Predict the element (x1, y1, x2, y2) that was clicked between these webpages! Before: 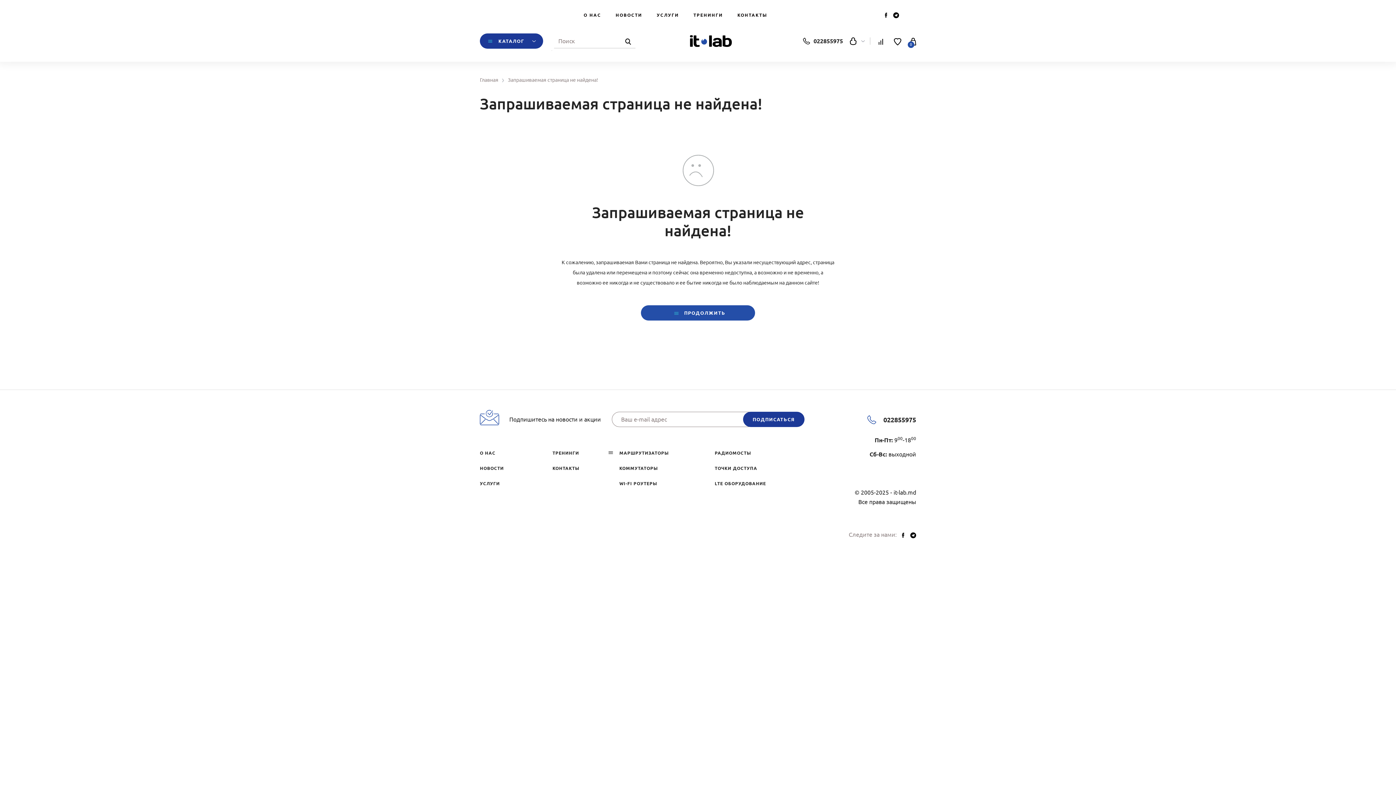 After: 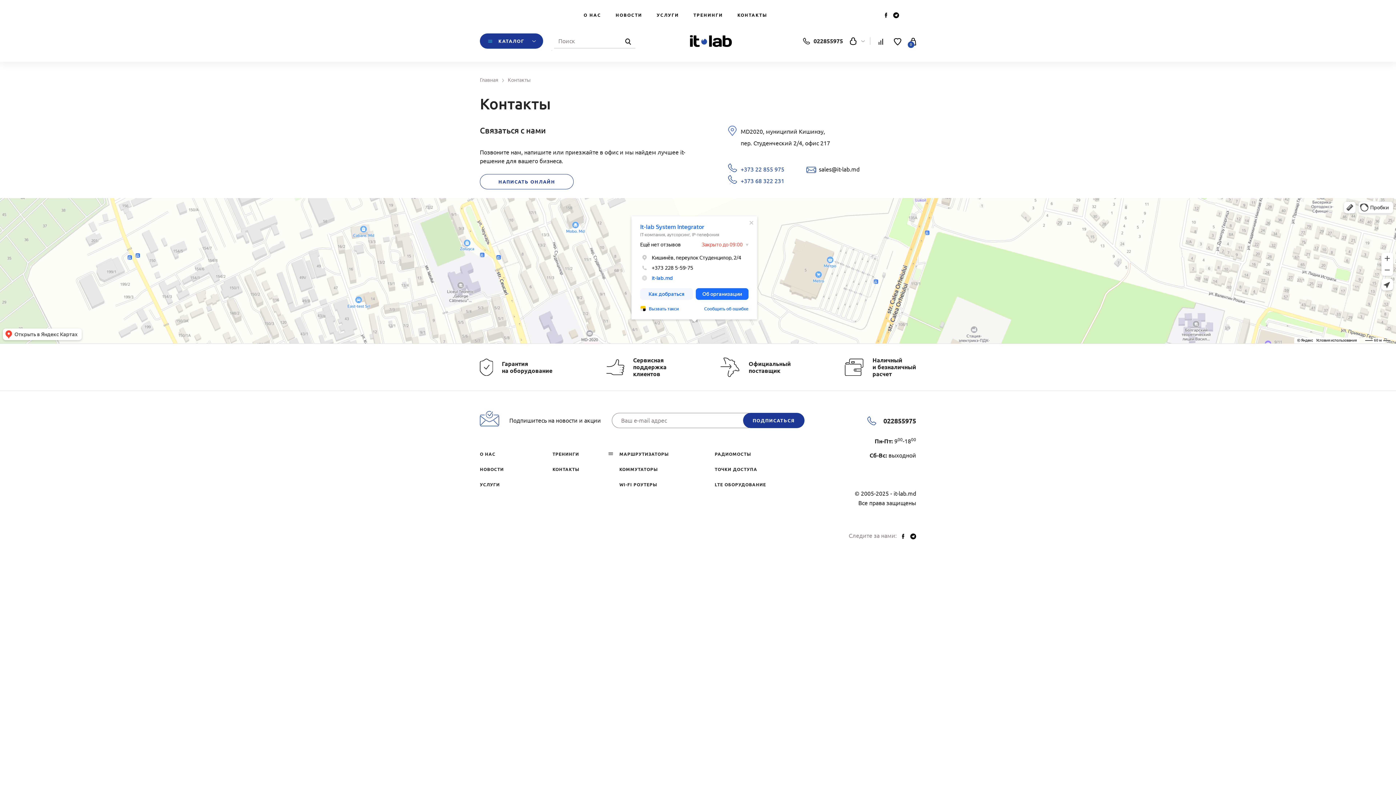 Action: bbox: (552, 466, 579, 470) label: КОНТАКТЫ